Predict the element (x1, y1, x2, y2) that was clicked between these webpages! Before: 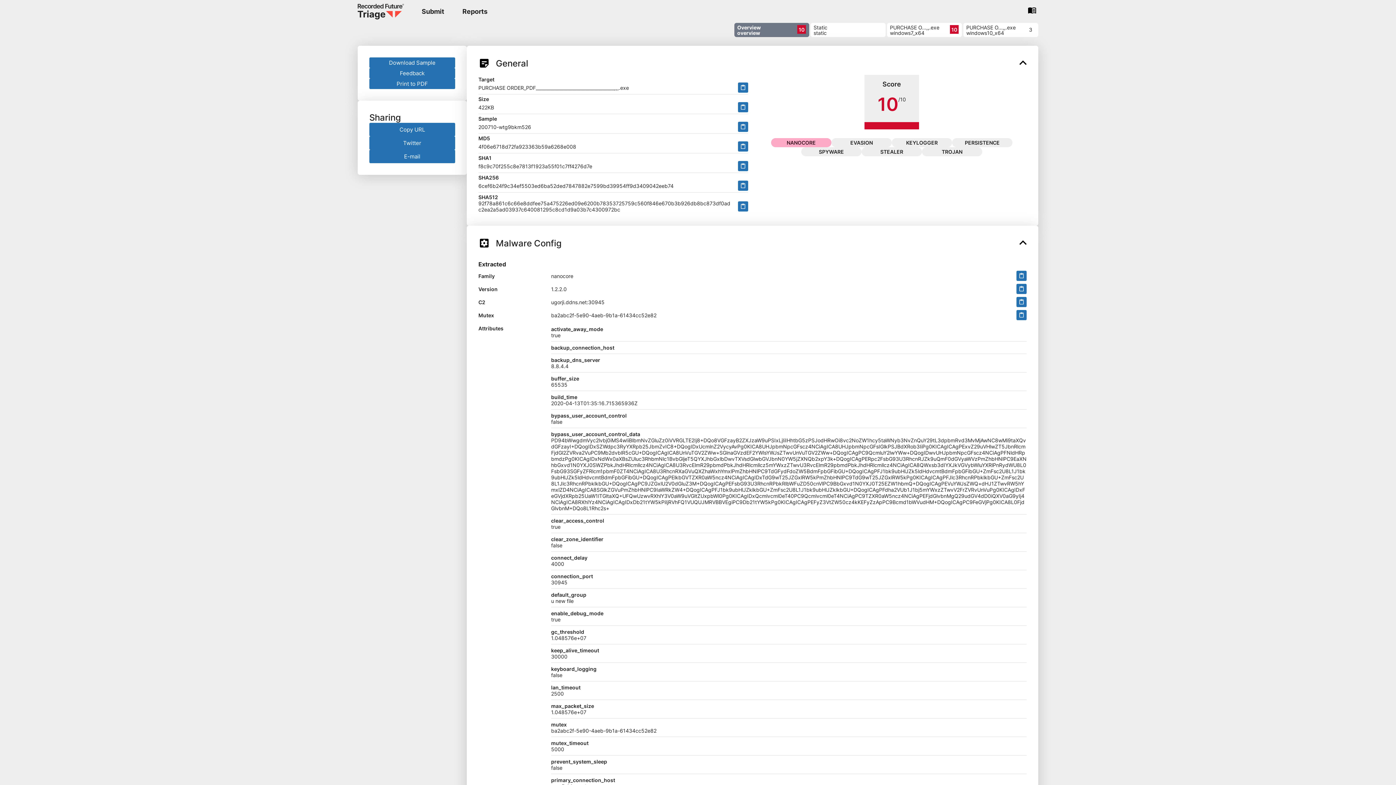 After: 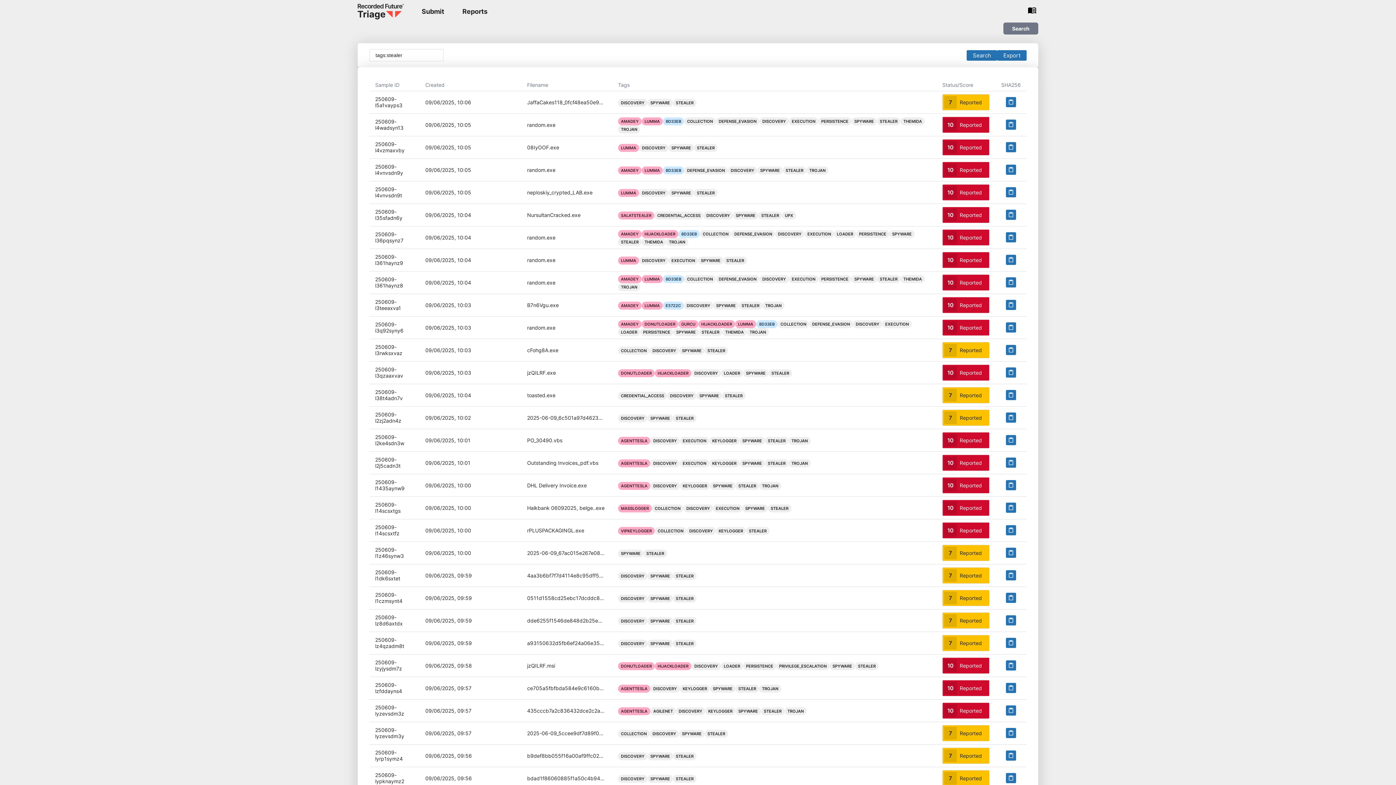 Action: label: STEALER bbox: (861, 147, 922, 156)